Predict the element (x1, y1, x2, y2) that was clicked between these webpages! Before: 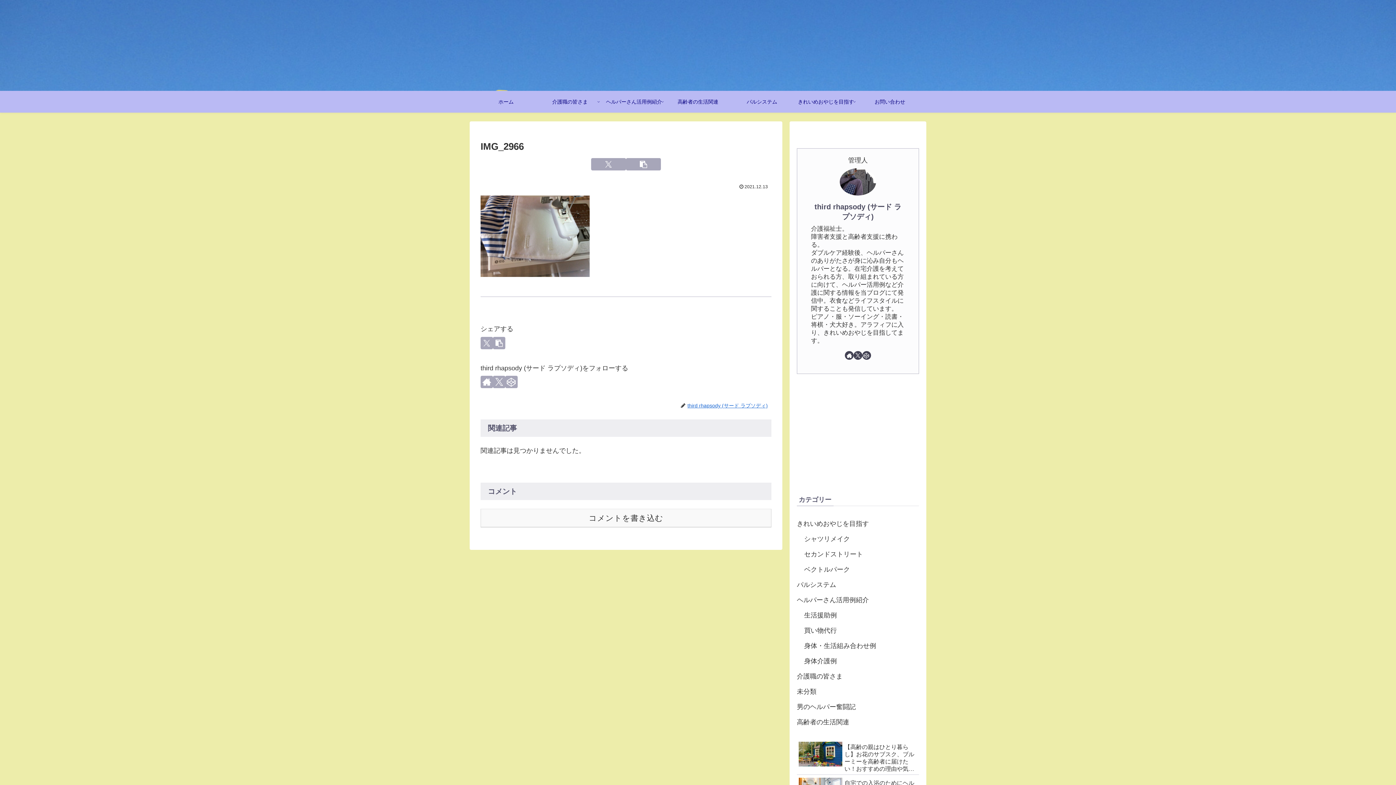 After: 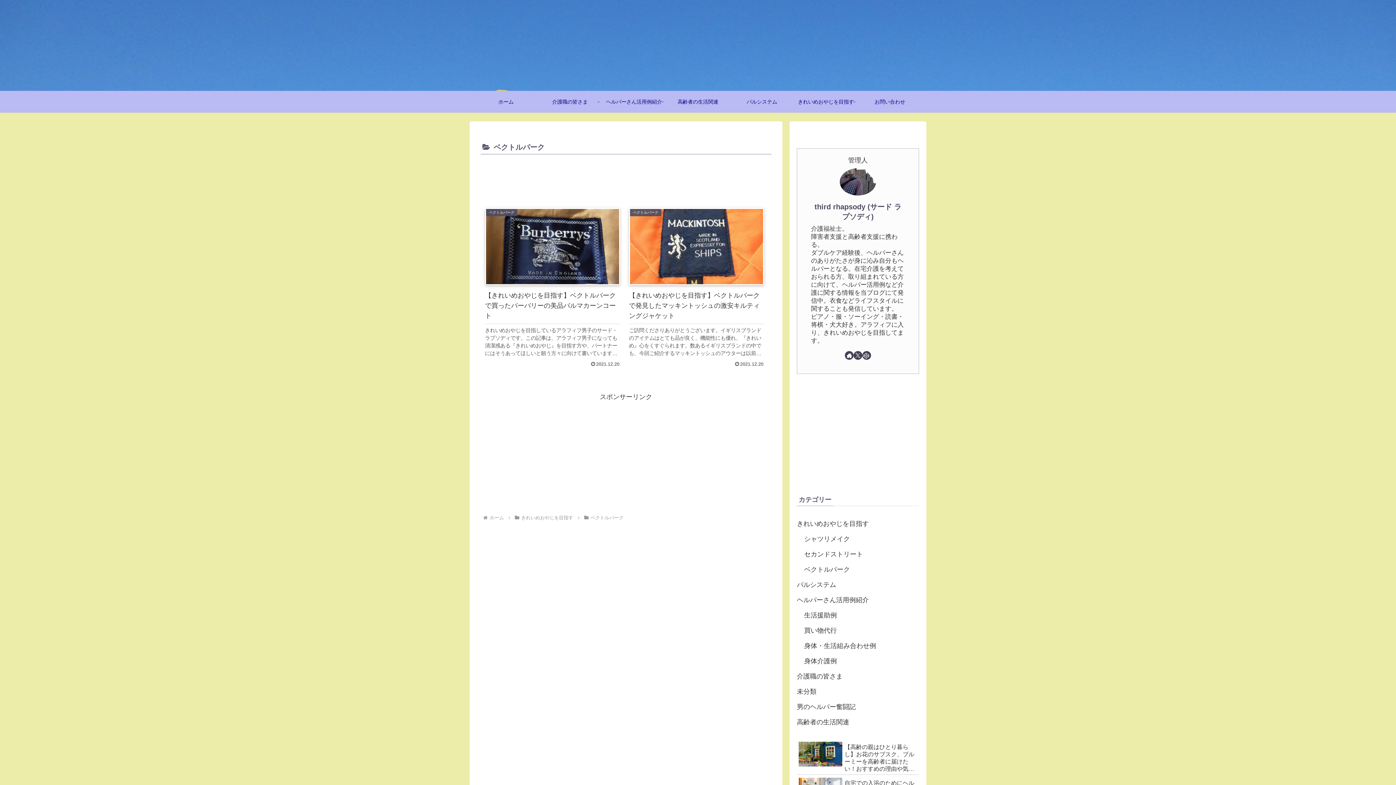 Action: bbox: (804, 562, 919, 577) label: ベクトルパーク